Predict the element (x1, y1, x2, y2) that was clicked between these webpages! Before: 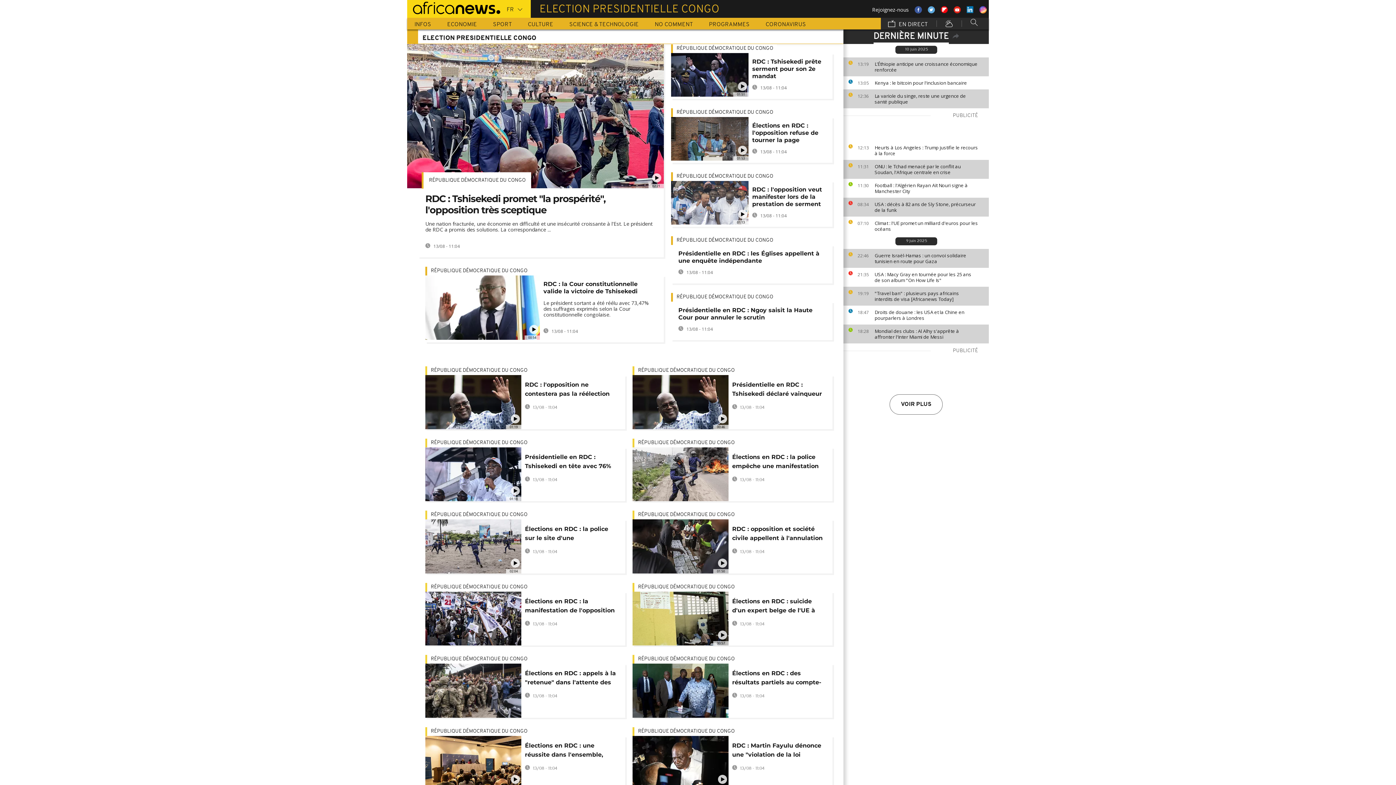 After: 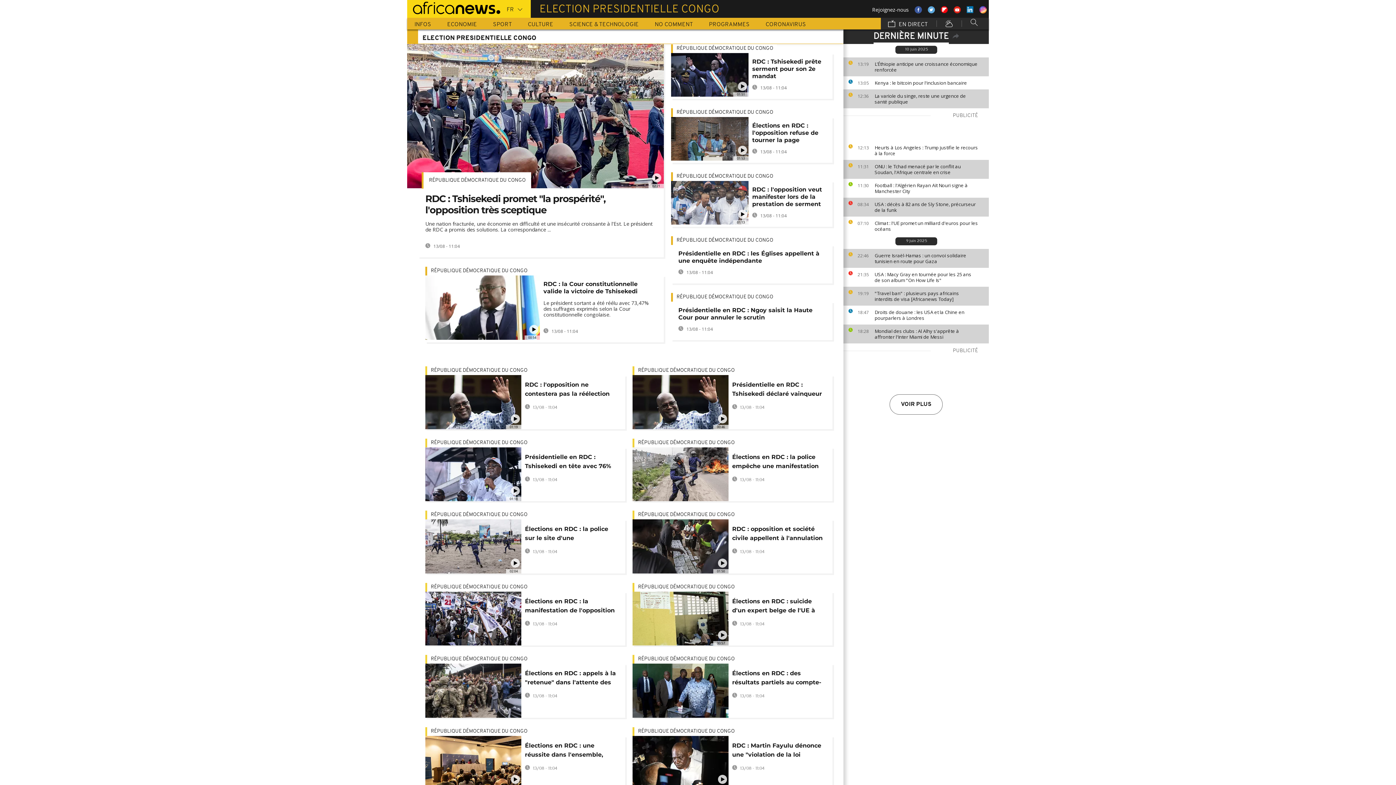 Action: bbox: (966, 6, 973, 13)